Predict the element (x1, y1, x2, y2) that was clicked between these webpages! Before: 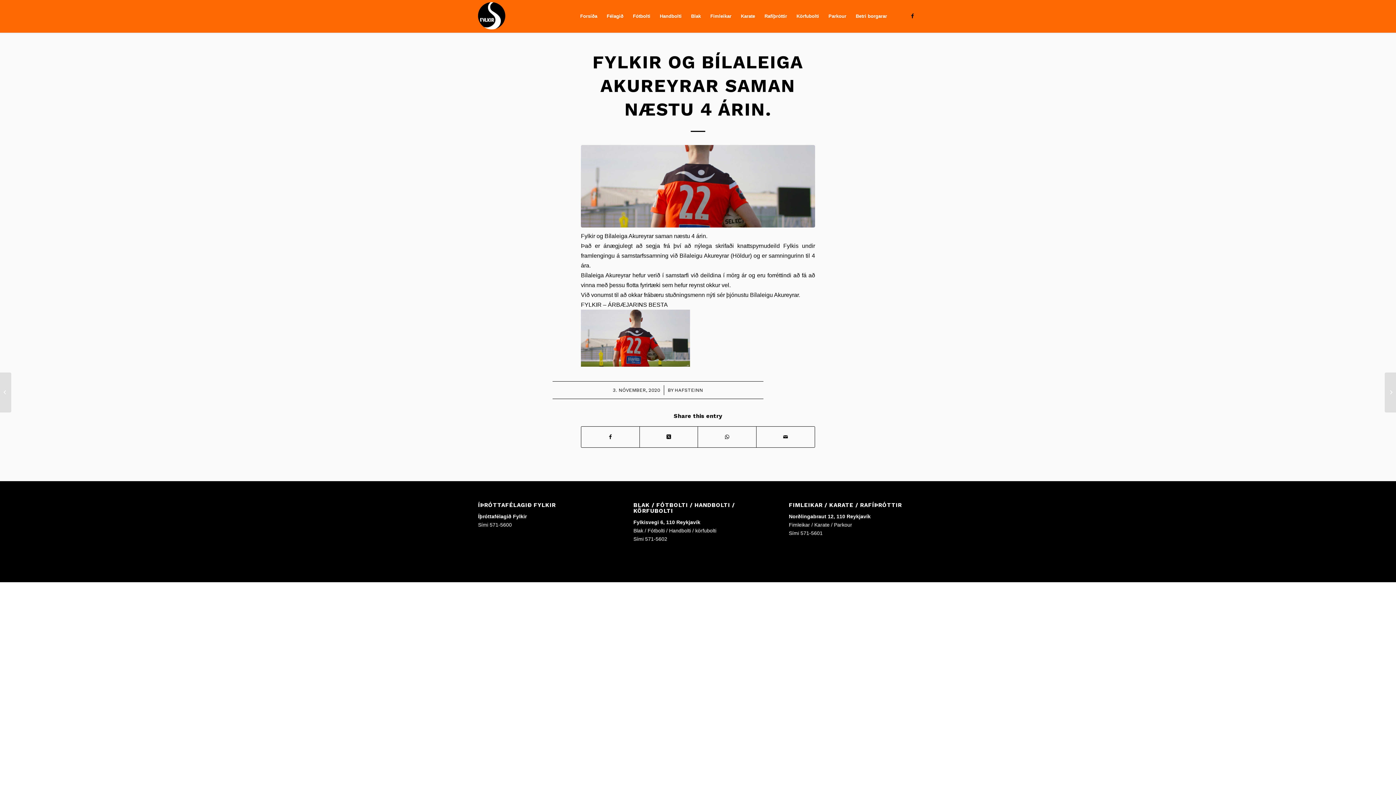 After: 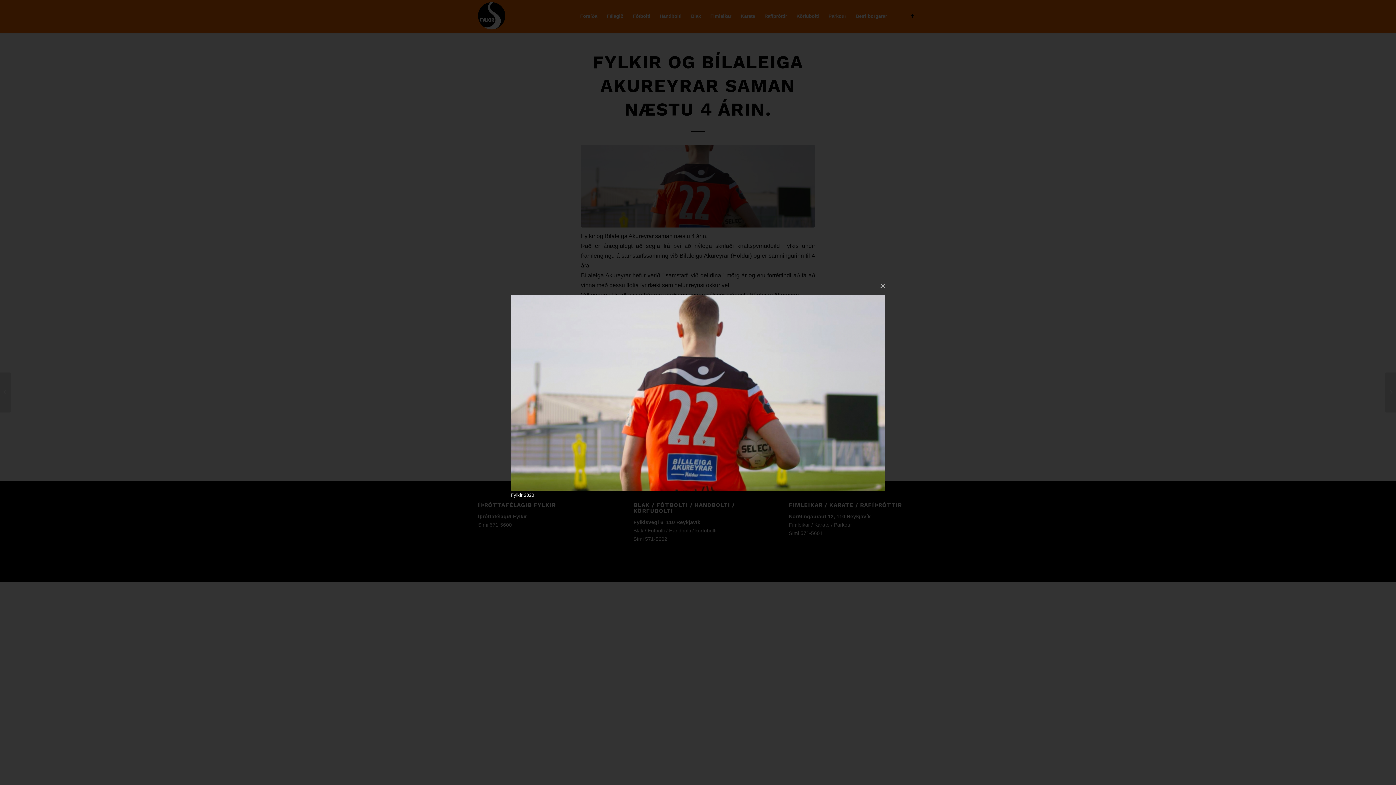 Action: bbox: (581, 145, 815, 227)